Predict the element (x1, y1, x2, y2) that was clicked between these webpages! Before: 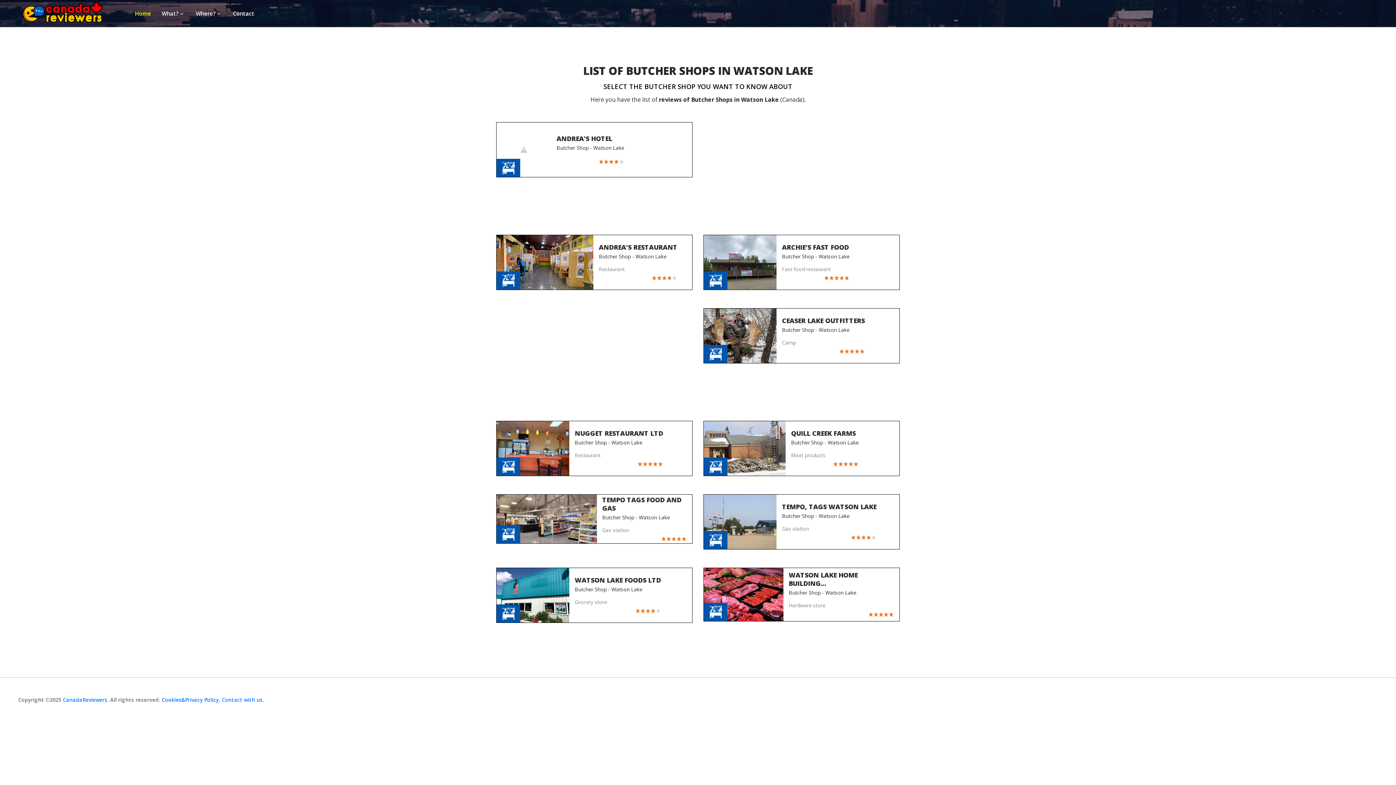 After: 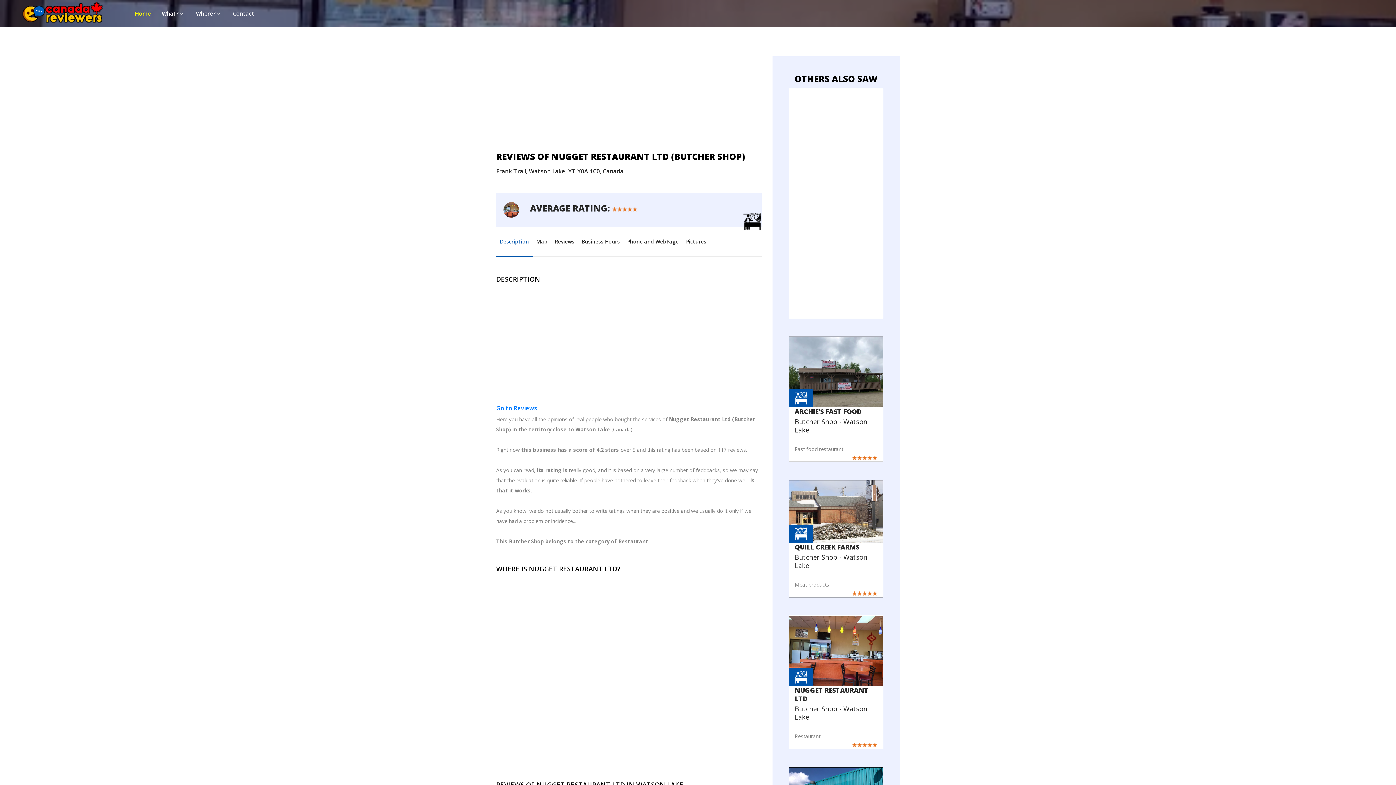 Action: bbox: (496, 457, 520, 476)